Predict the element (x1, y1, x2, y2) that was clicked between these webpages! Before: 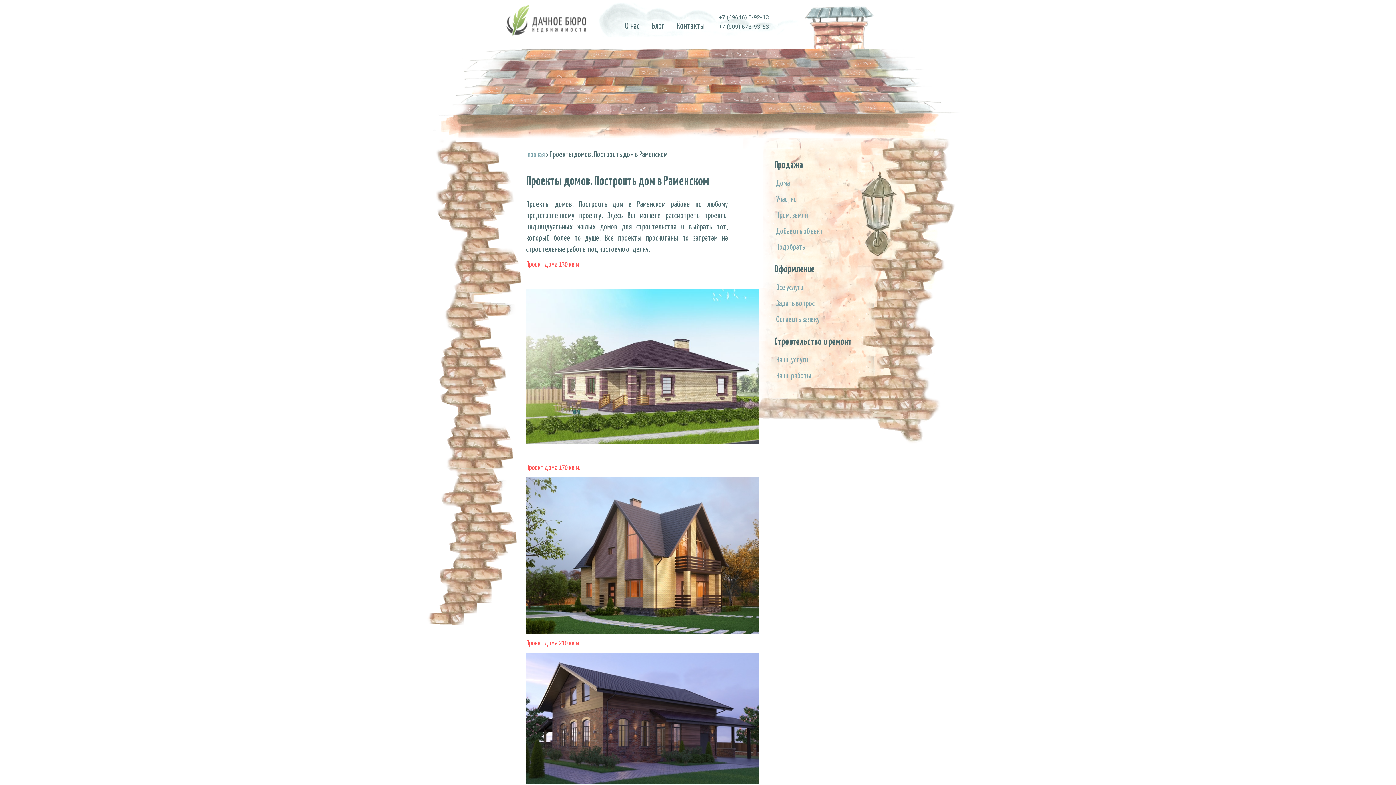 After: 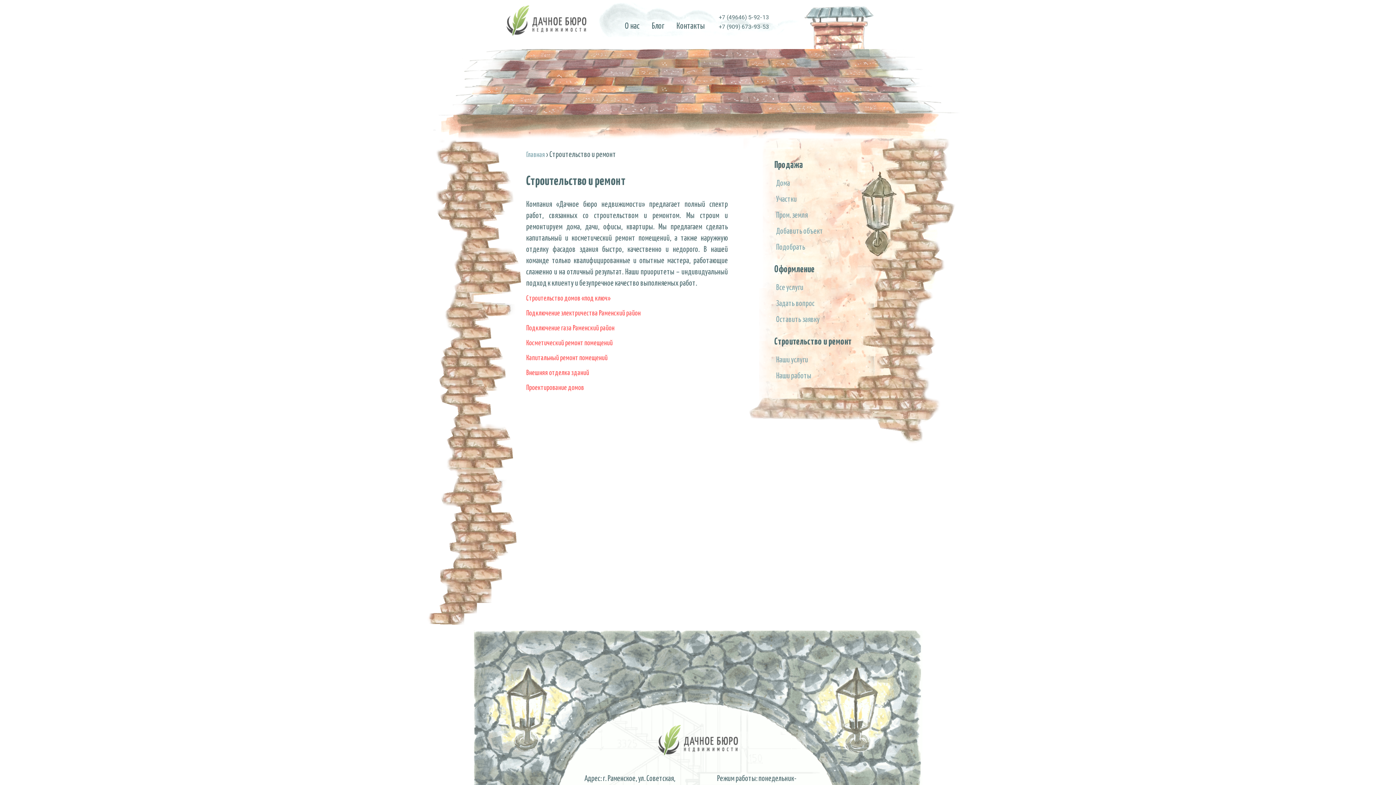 Action: label: Наши услуги bbox: (776, 356, 808, 364)